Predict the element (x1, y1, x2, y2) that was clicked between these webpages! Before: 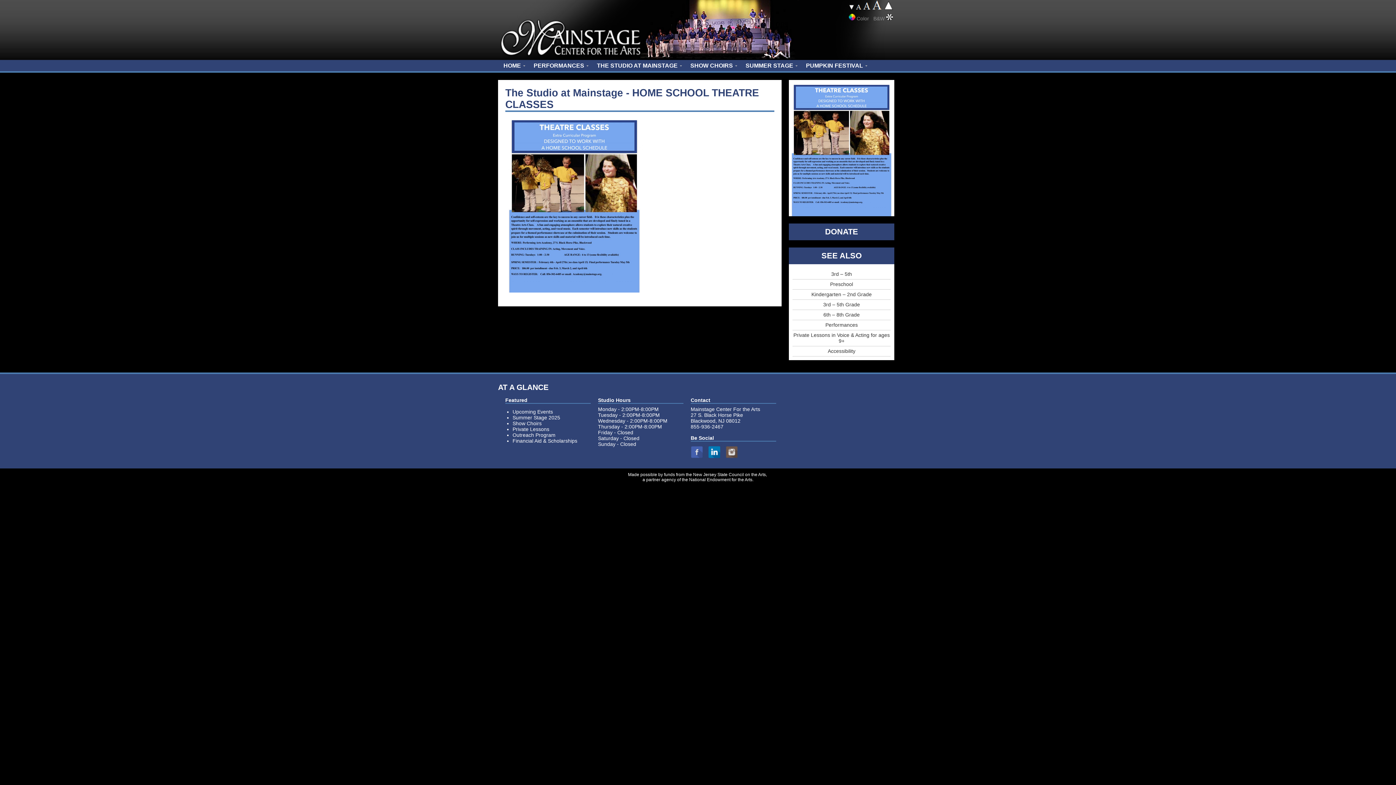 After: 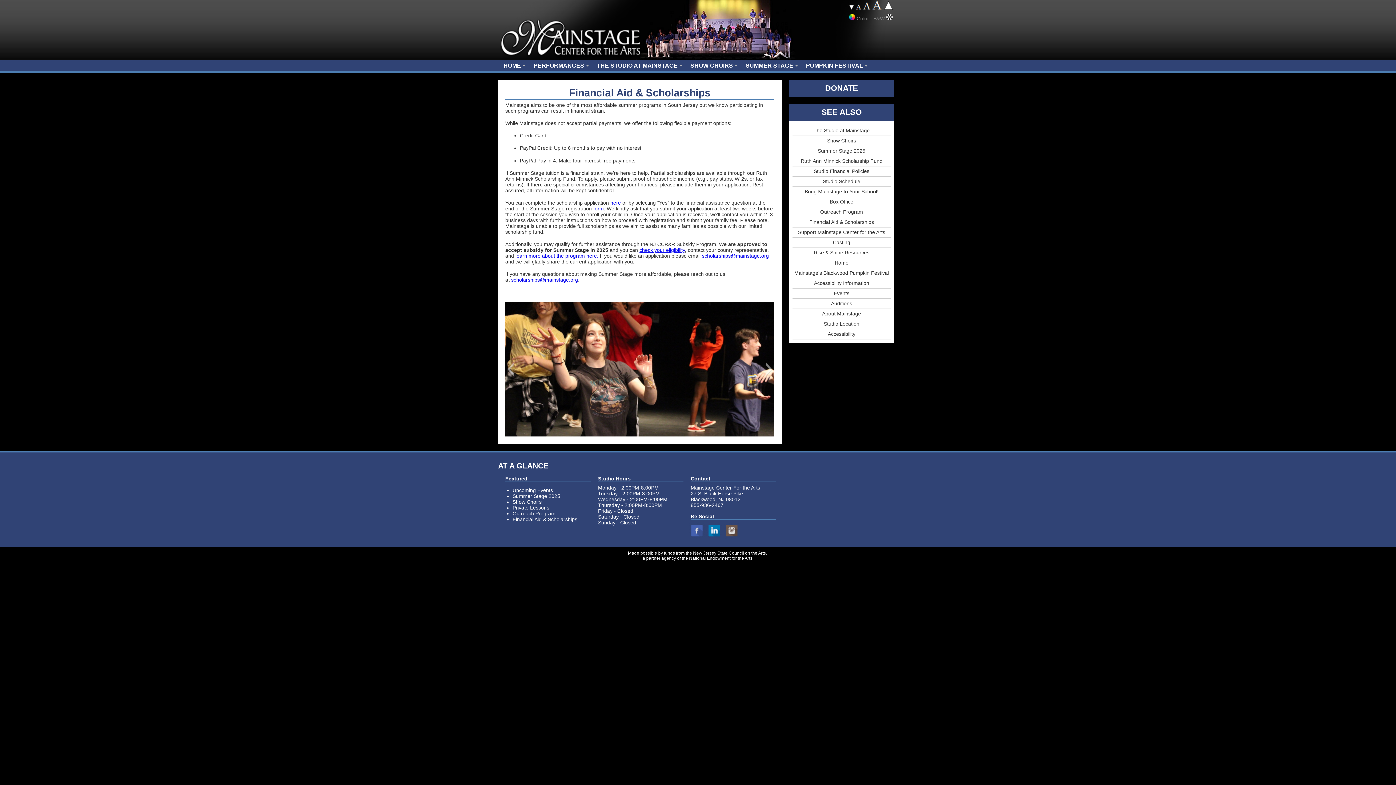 Action: label: Financial Aid & Scholarships bbox: (512, 438, 577, 444)